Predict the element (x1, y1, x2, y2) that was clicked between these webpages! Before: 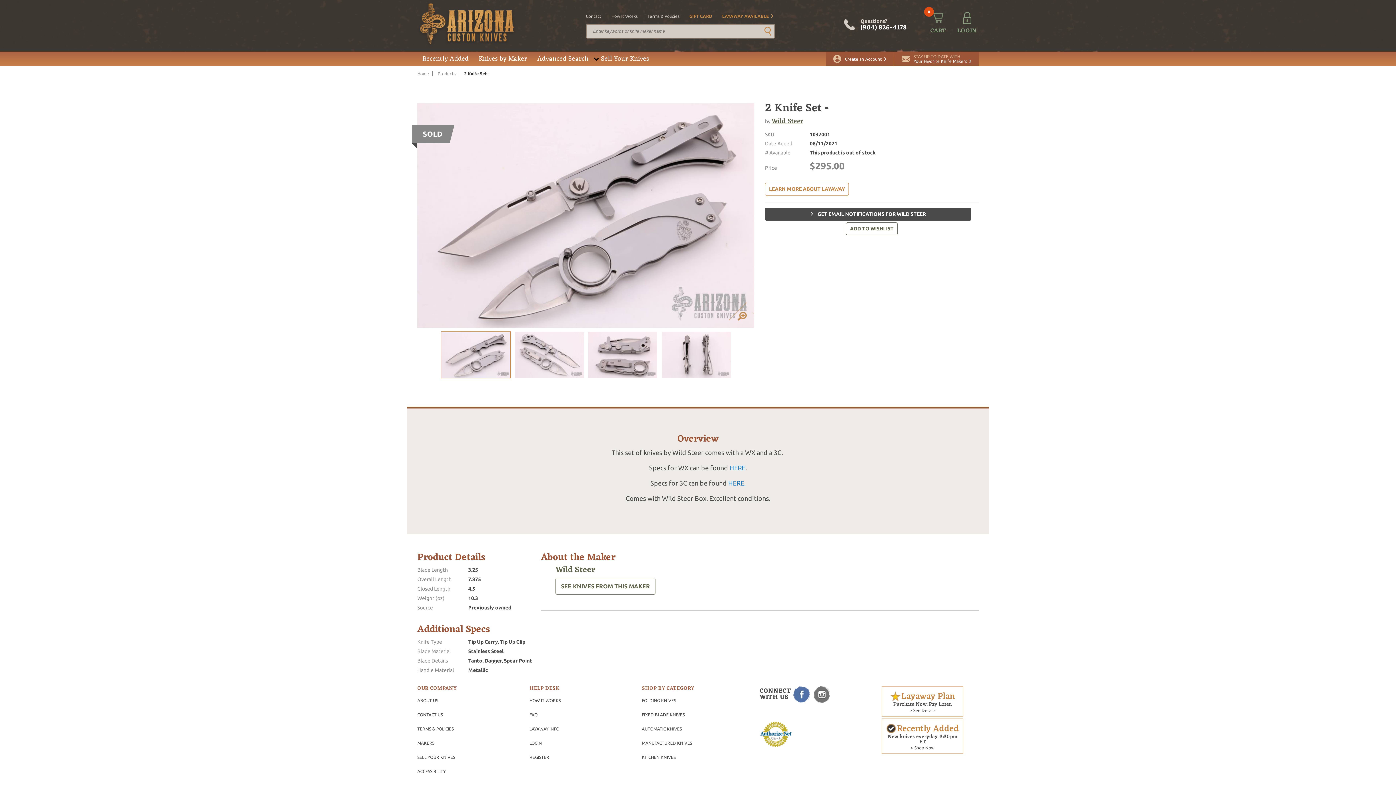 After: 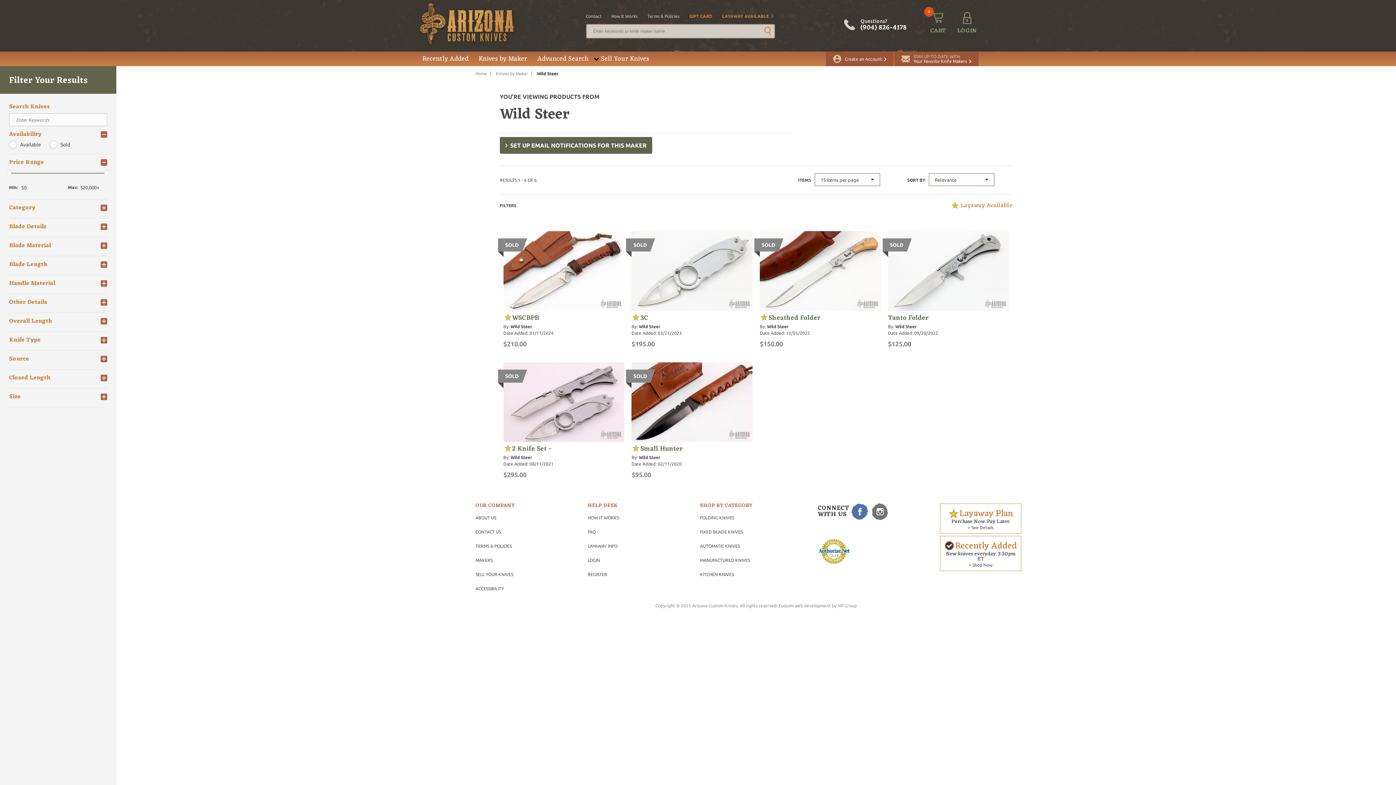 Action: bbox: (555, 578, 655, 594) label: SEE KNIVES FROM THIS MAKER